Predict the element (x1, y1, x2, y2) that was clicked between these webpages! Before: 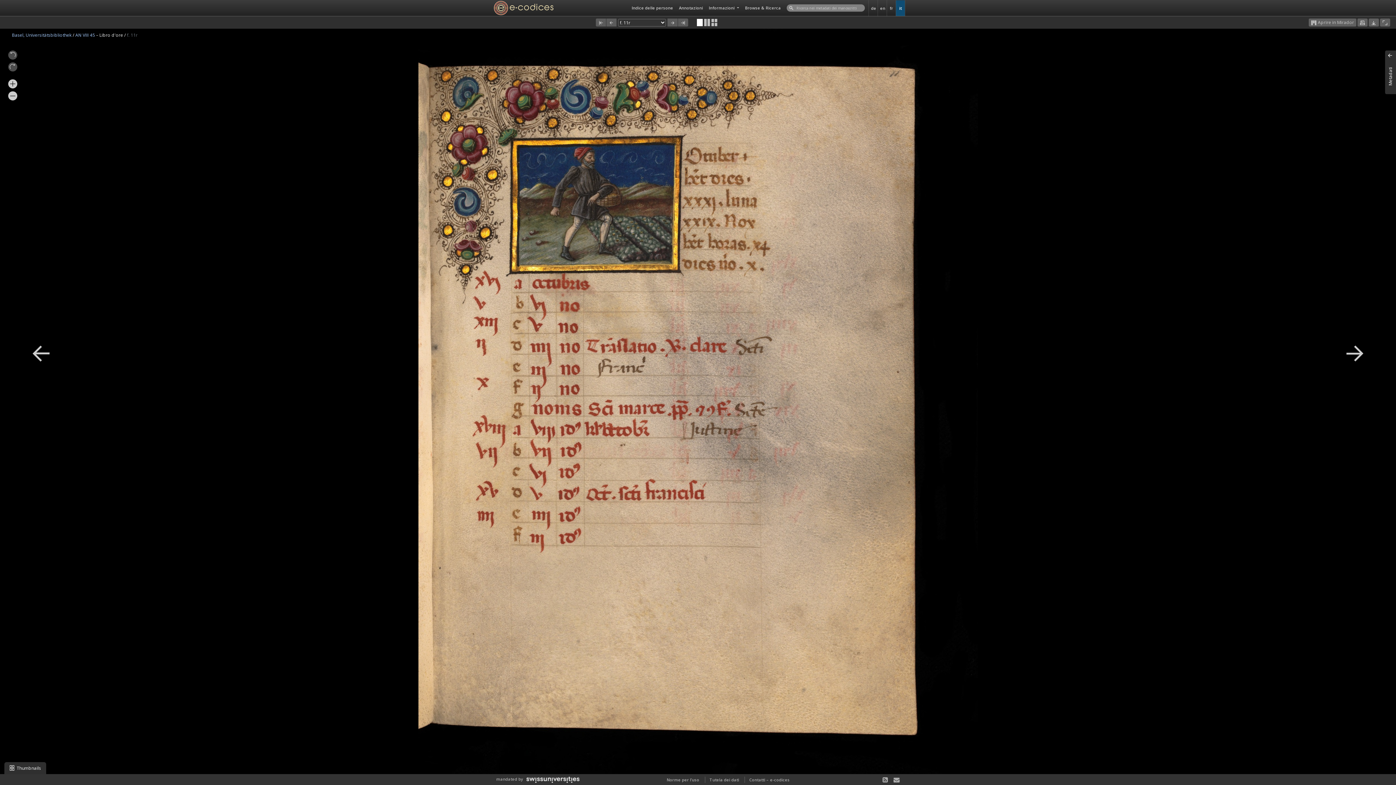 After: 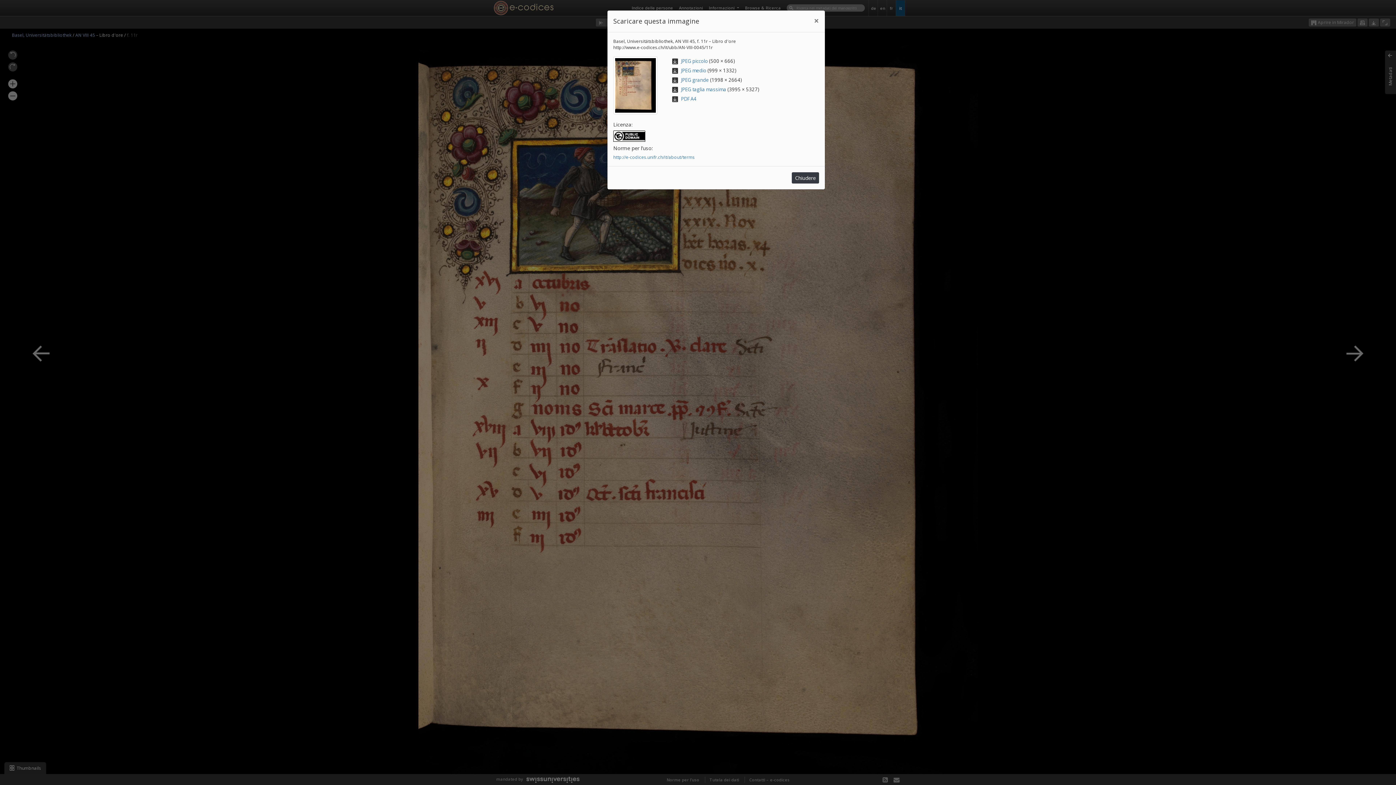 Action: bbox: (1369, 18, 1379, 26)